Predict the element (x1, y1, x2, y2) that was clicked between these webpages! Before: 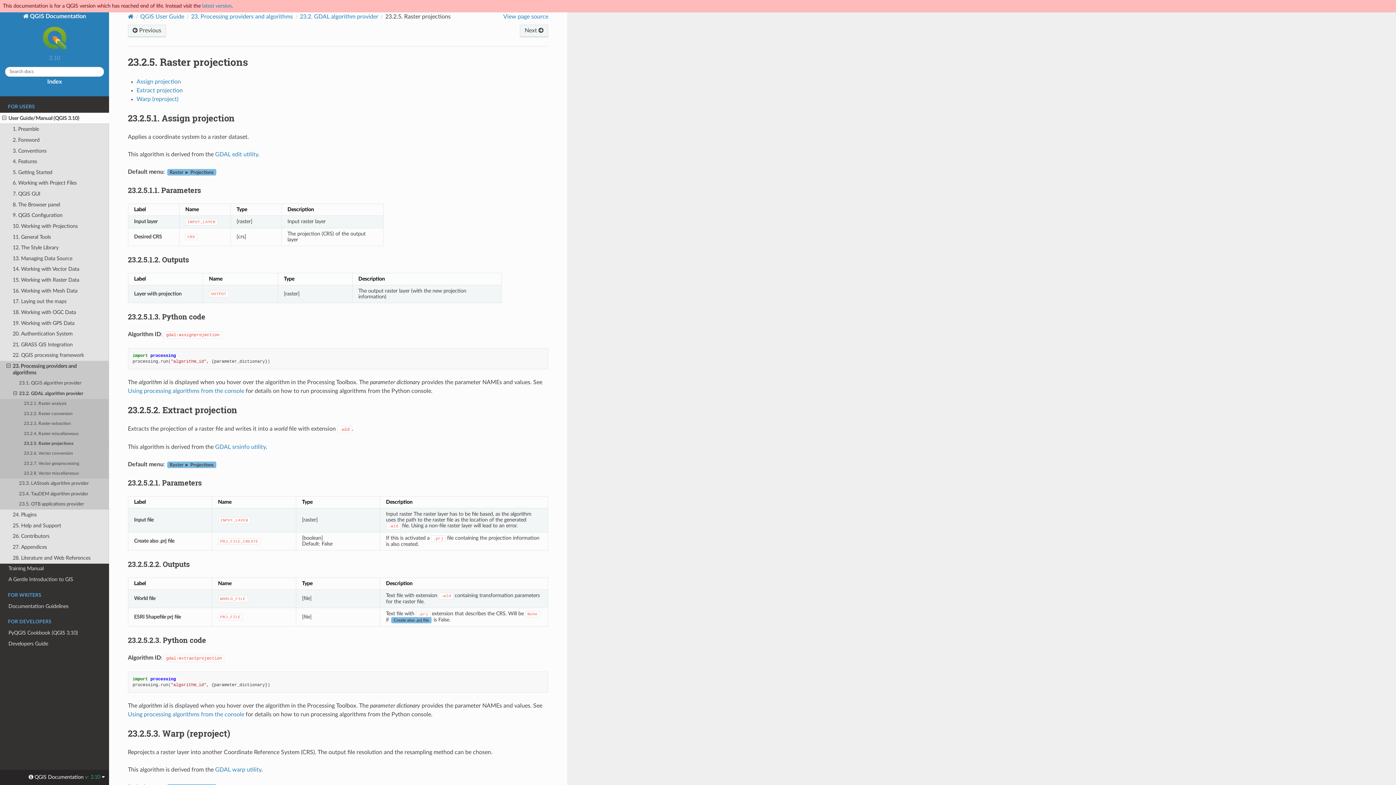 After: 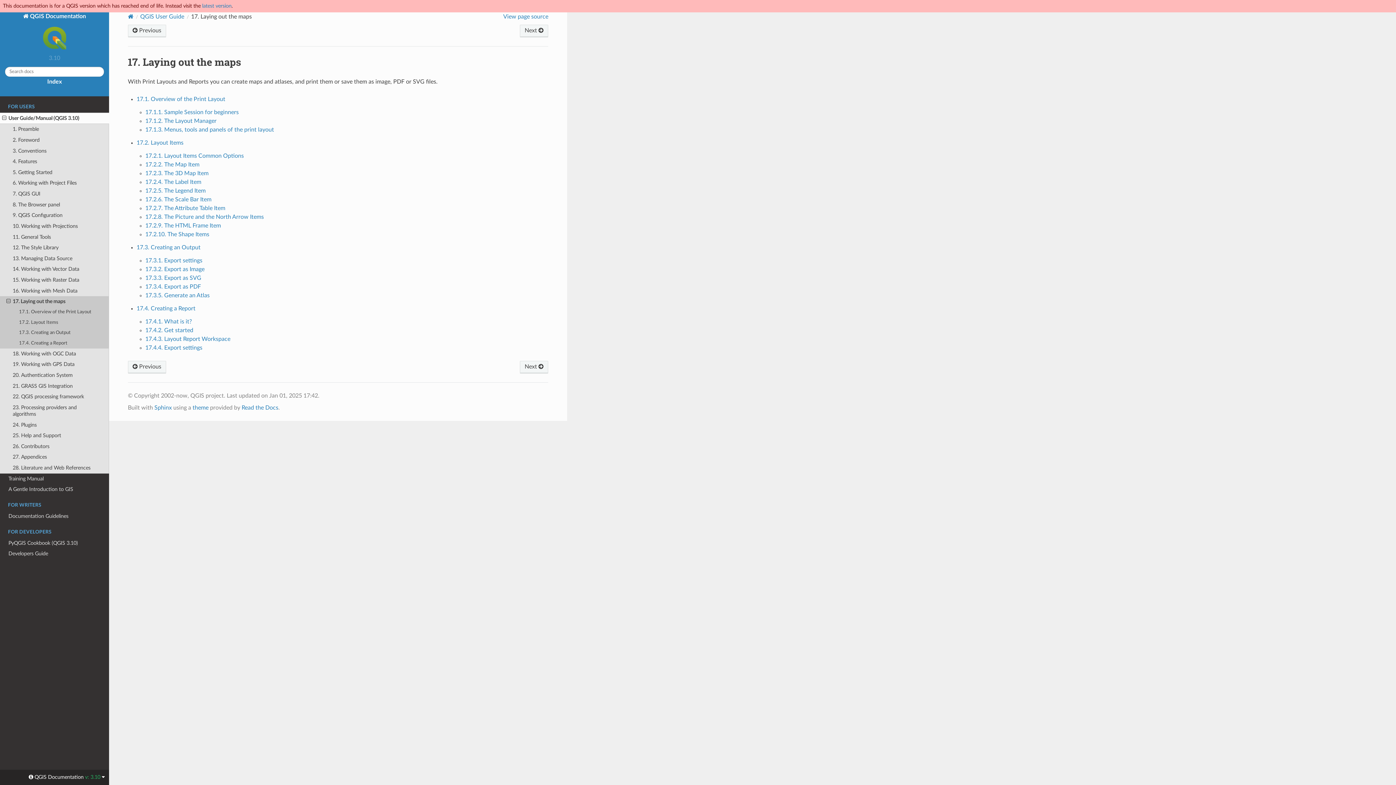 Action: bbox: (0, 296, 109, 307) label: 17. Laying out the maps